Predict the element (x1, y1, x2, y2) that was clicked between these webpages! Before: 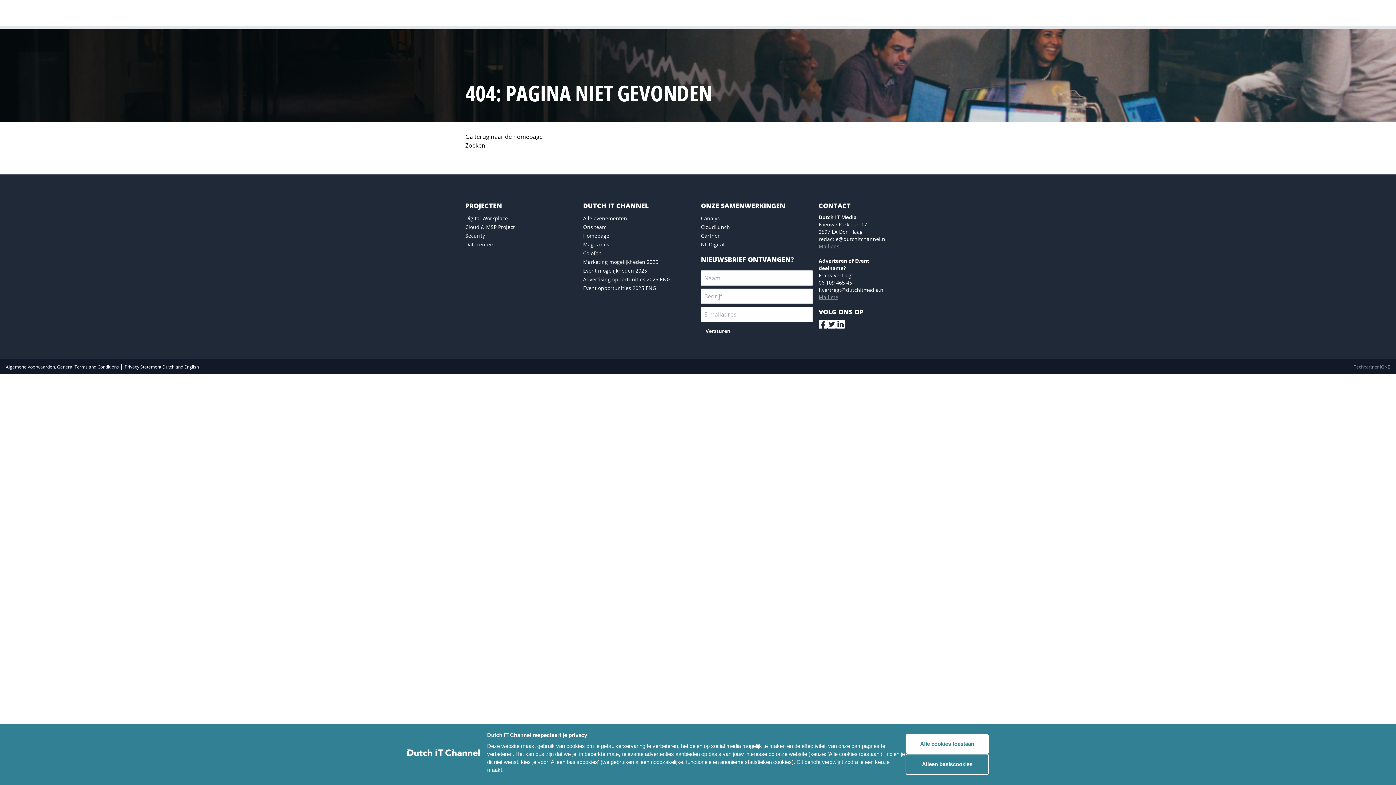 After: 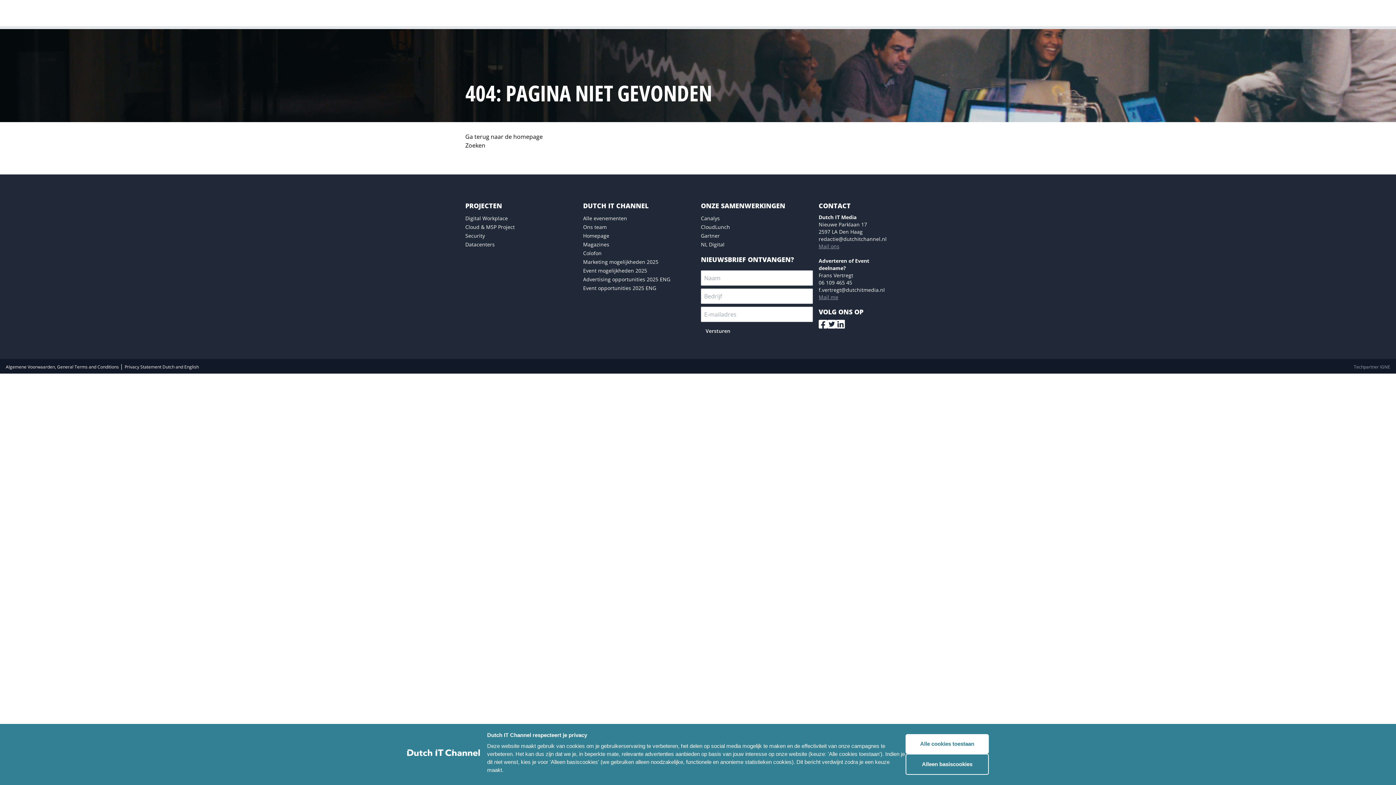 Action: label: Techpartner IGNE bbox: (1354, 364, 1390, 370)